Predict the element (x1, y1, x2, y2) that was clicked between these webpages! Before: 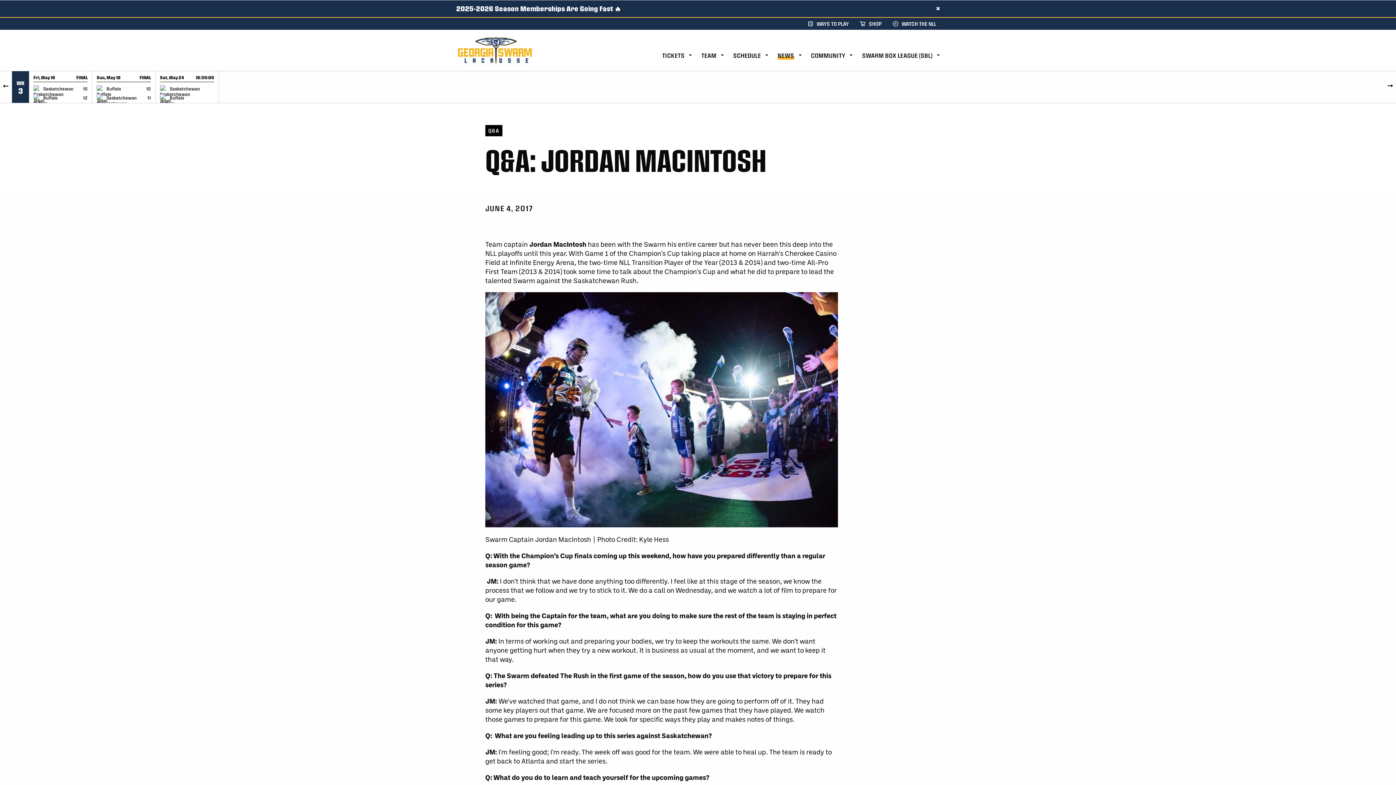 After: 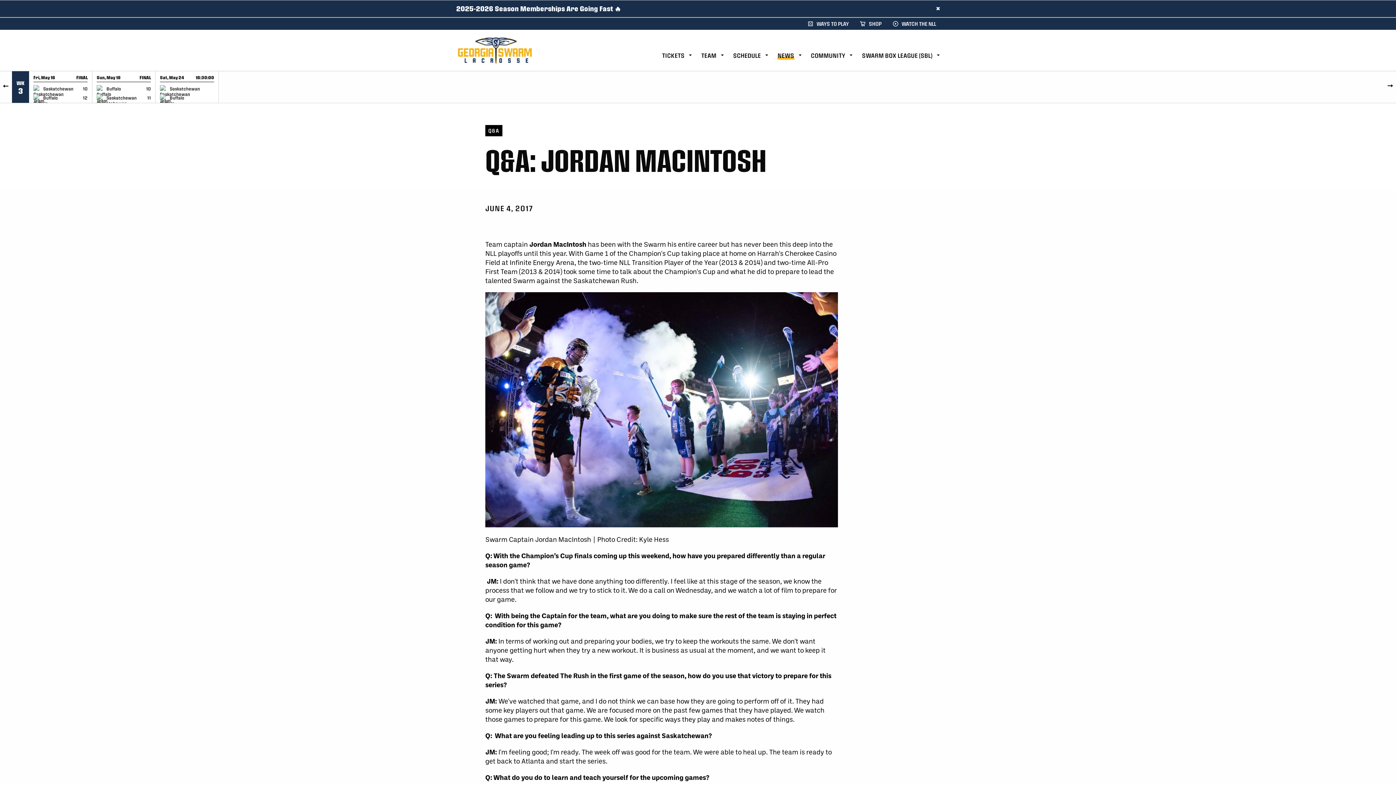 Action: bbox: (860, 17, 881, 29) label: SHOP